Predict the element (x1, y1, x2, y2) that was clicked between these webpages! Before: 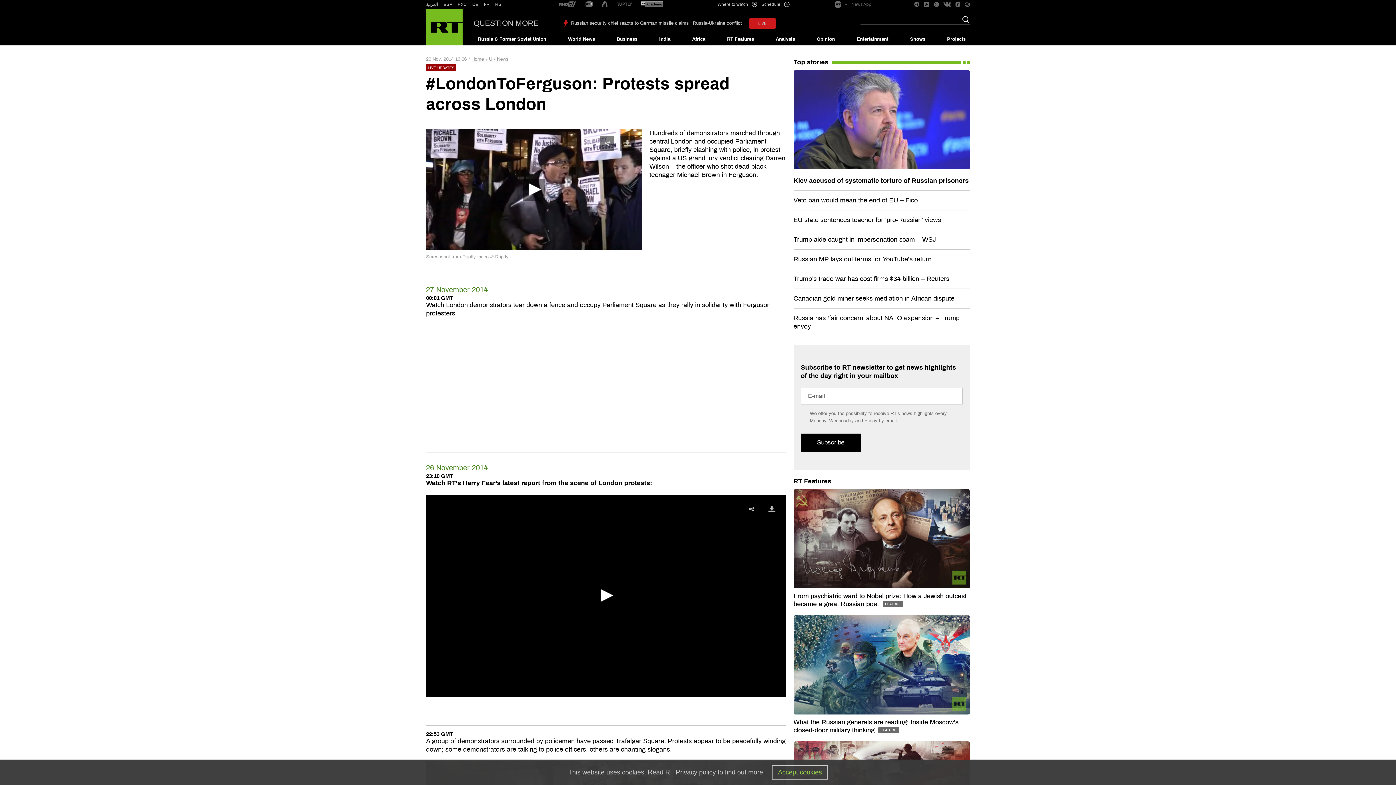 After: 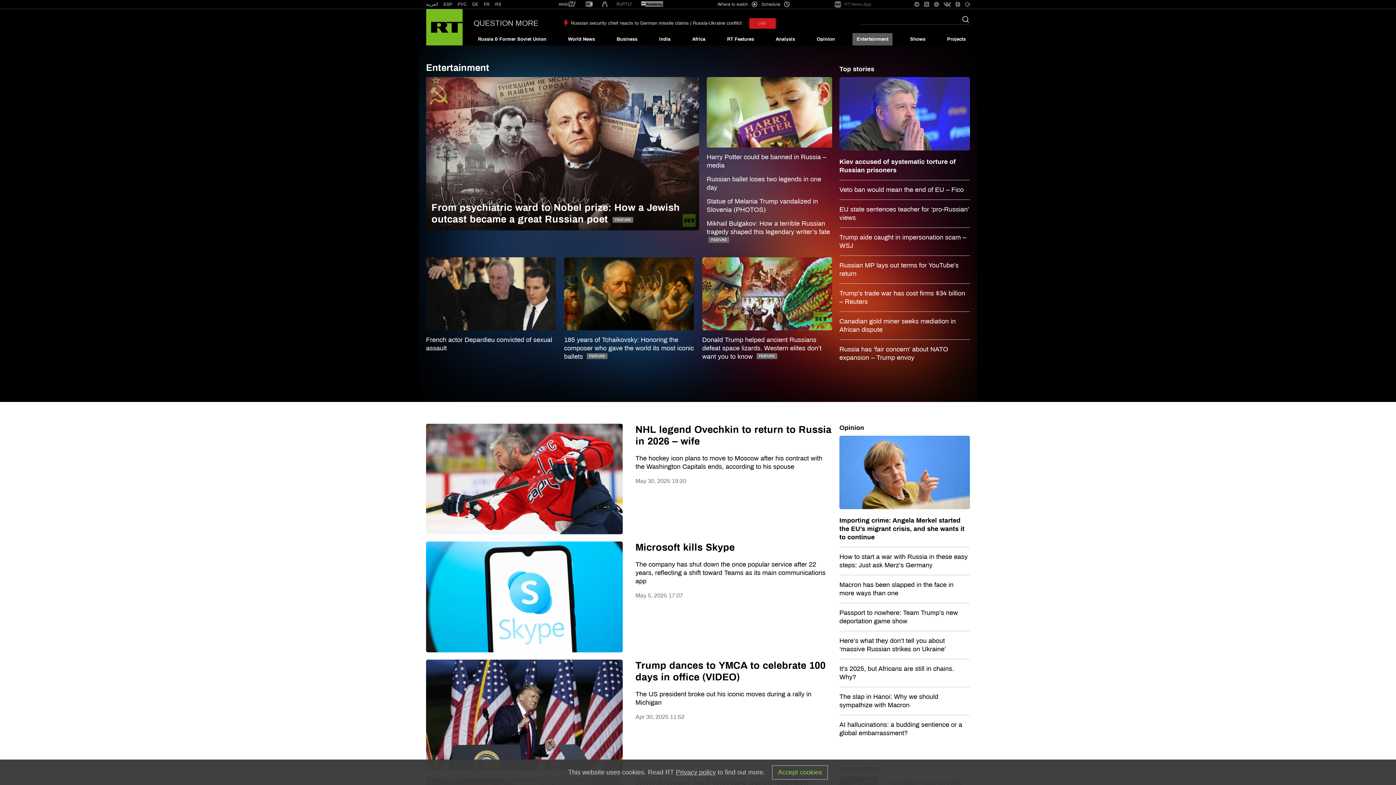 Action: bbox: (852, 33, 892, 45) label: Entertainment